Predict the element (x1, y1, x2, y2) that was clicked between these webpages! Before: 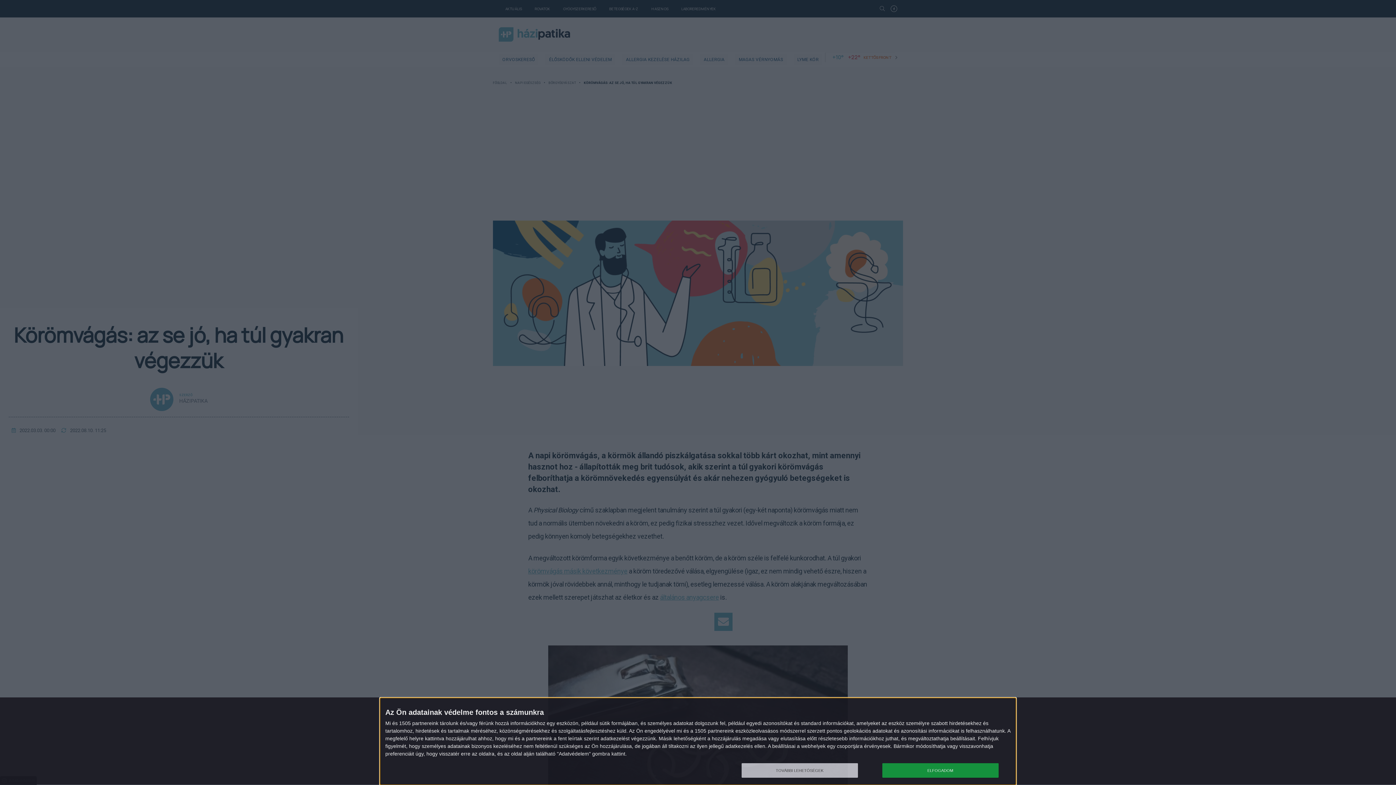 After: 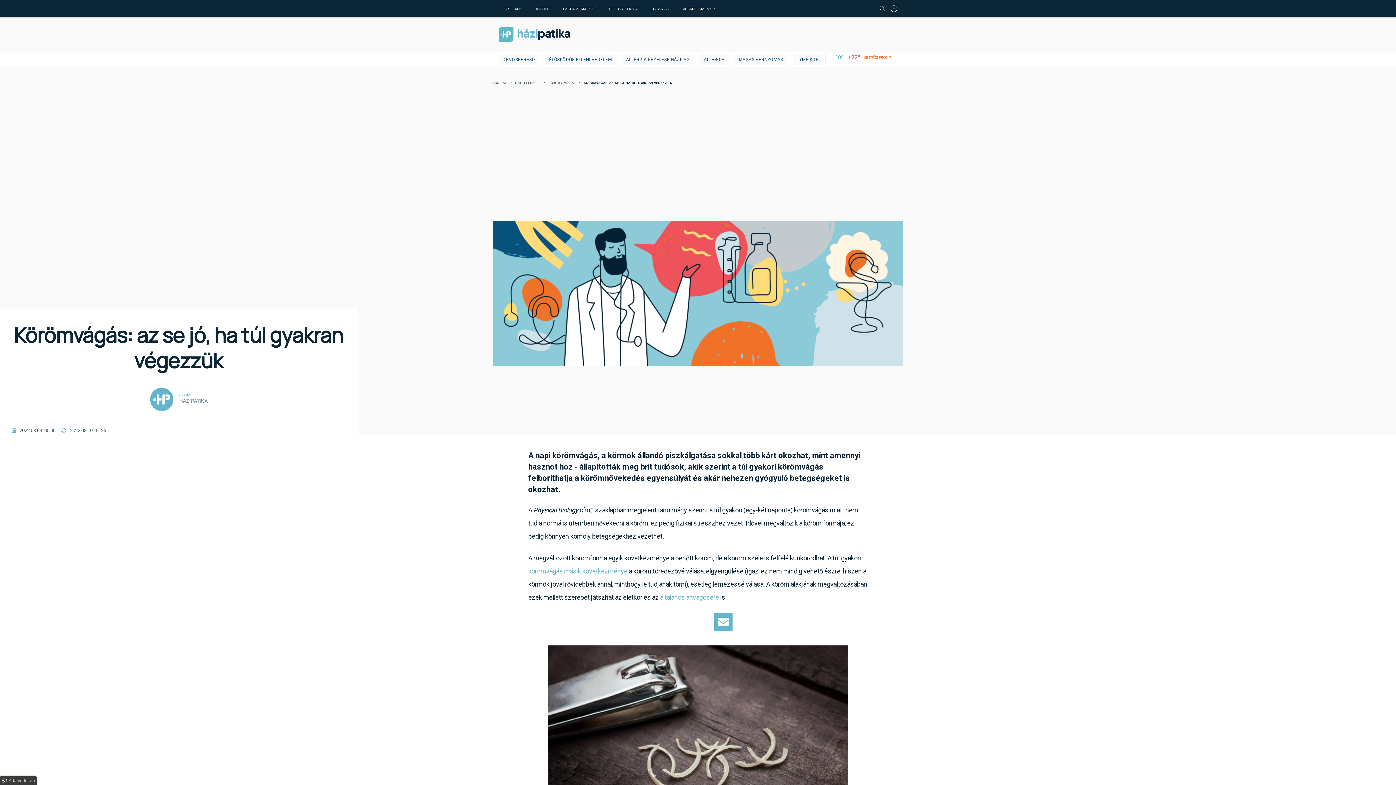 Action: label: ELFOGADOM bbox: (882, 763, 998, 778)